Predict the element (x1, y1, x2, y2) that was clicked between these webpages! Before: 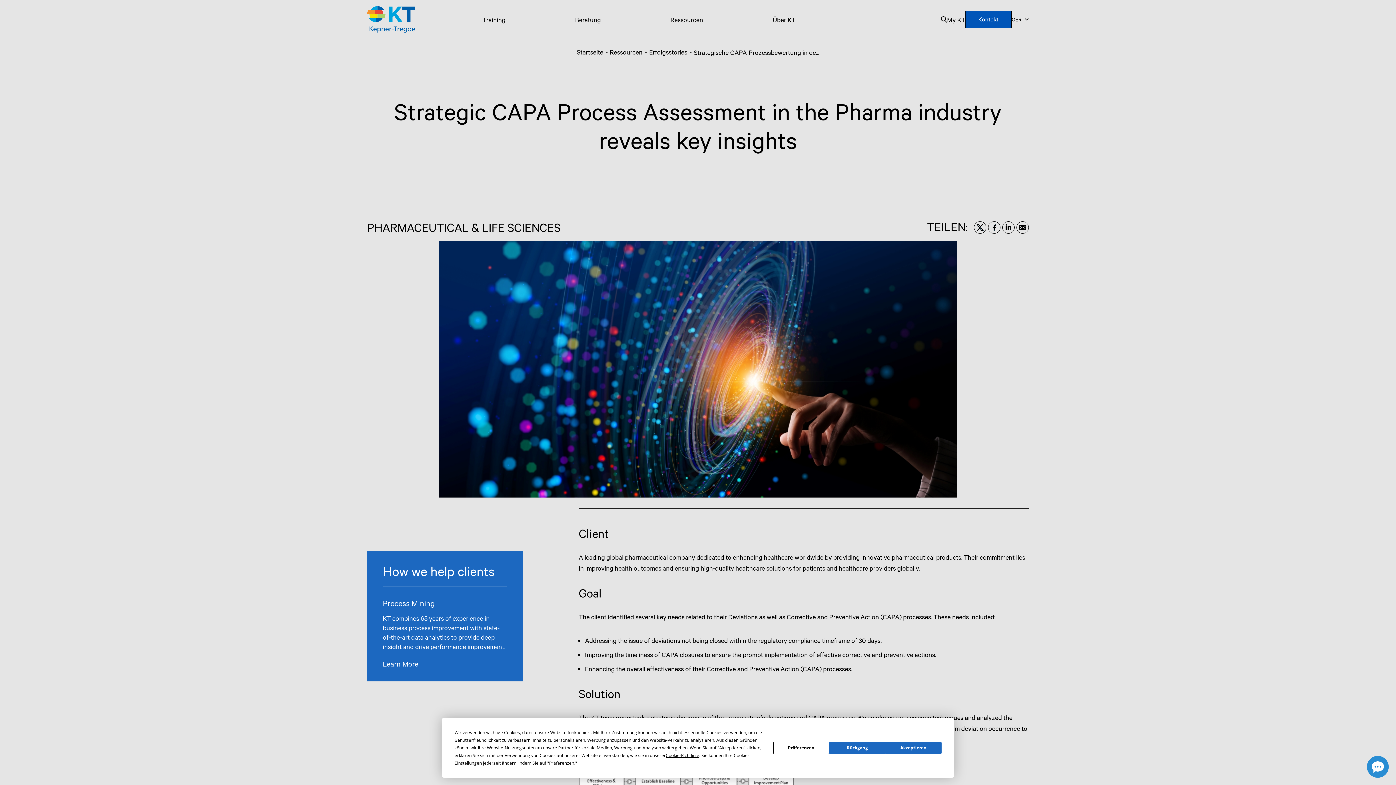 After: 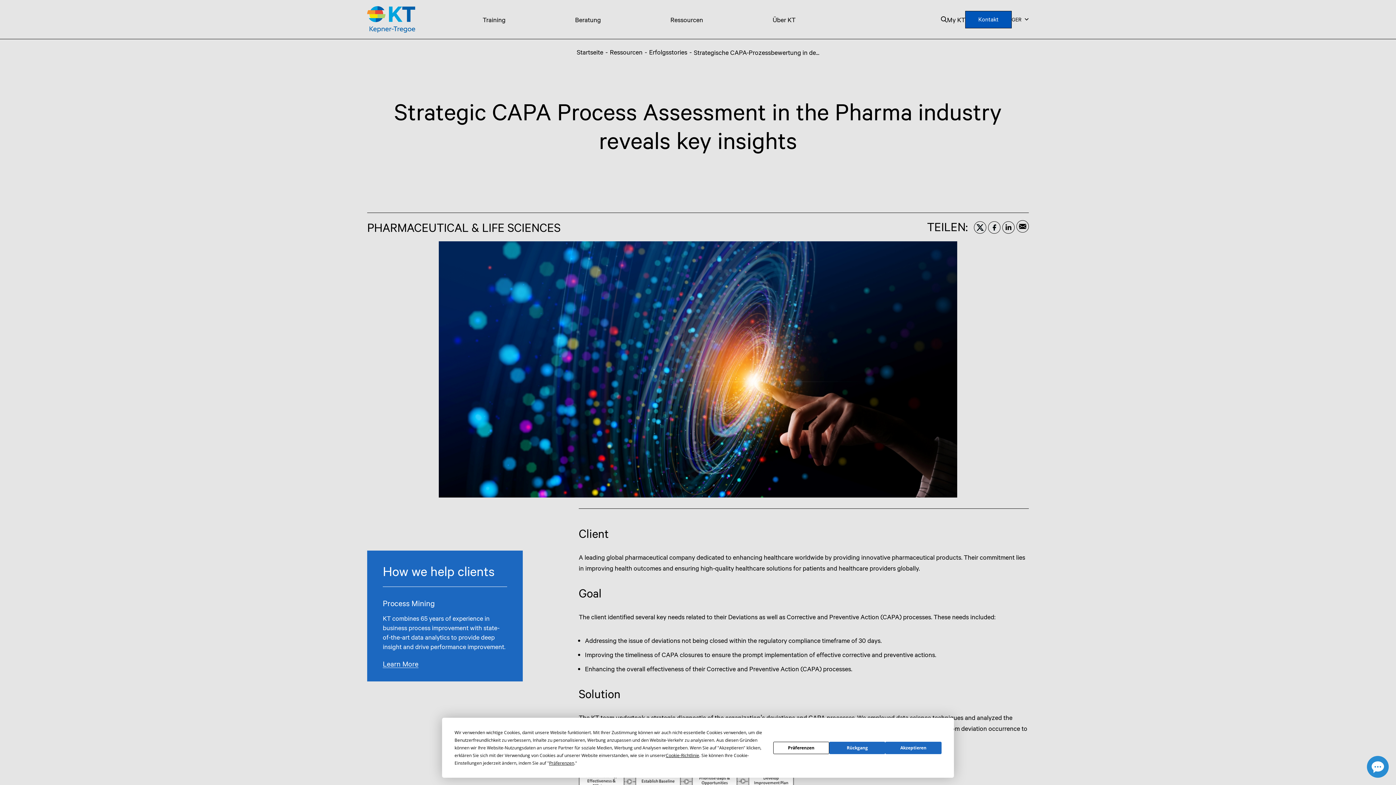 Action: bbox: (1016, 221, 1029, 233)